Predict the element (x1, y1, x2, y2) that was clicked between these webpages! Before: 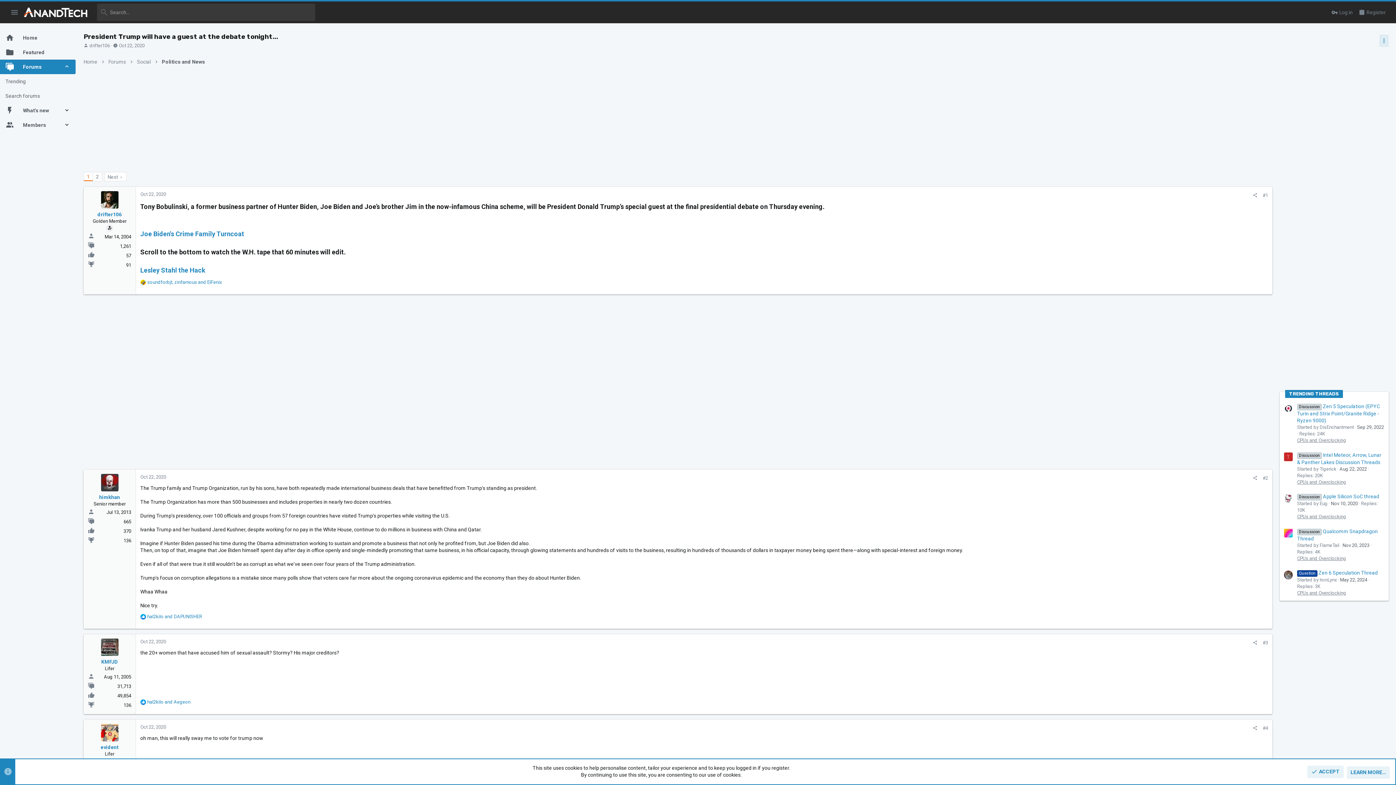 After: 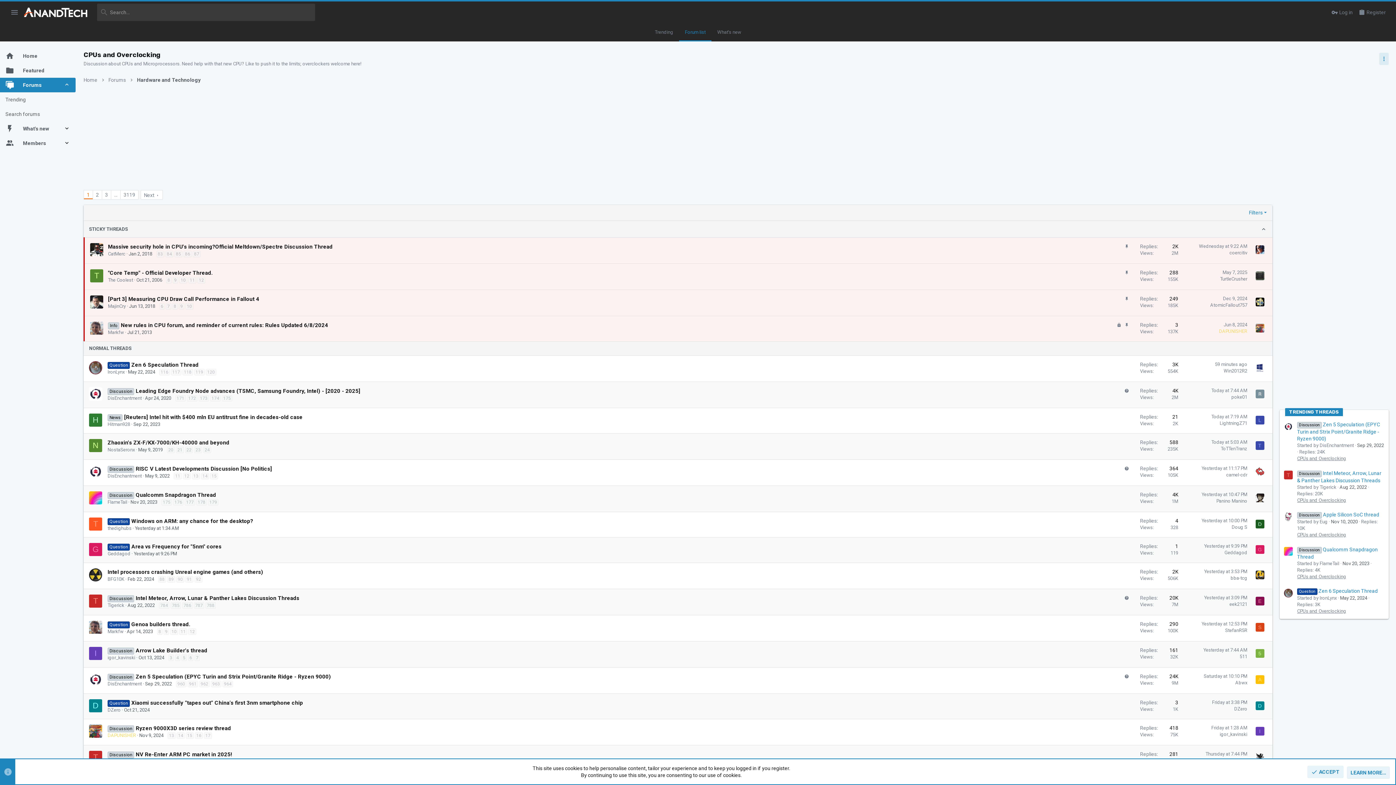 Action: bbox: (1297, 555, 1346, 561) label: CPUs and Overclocking